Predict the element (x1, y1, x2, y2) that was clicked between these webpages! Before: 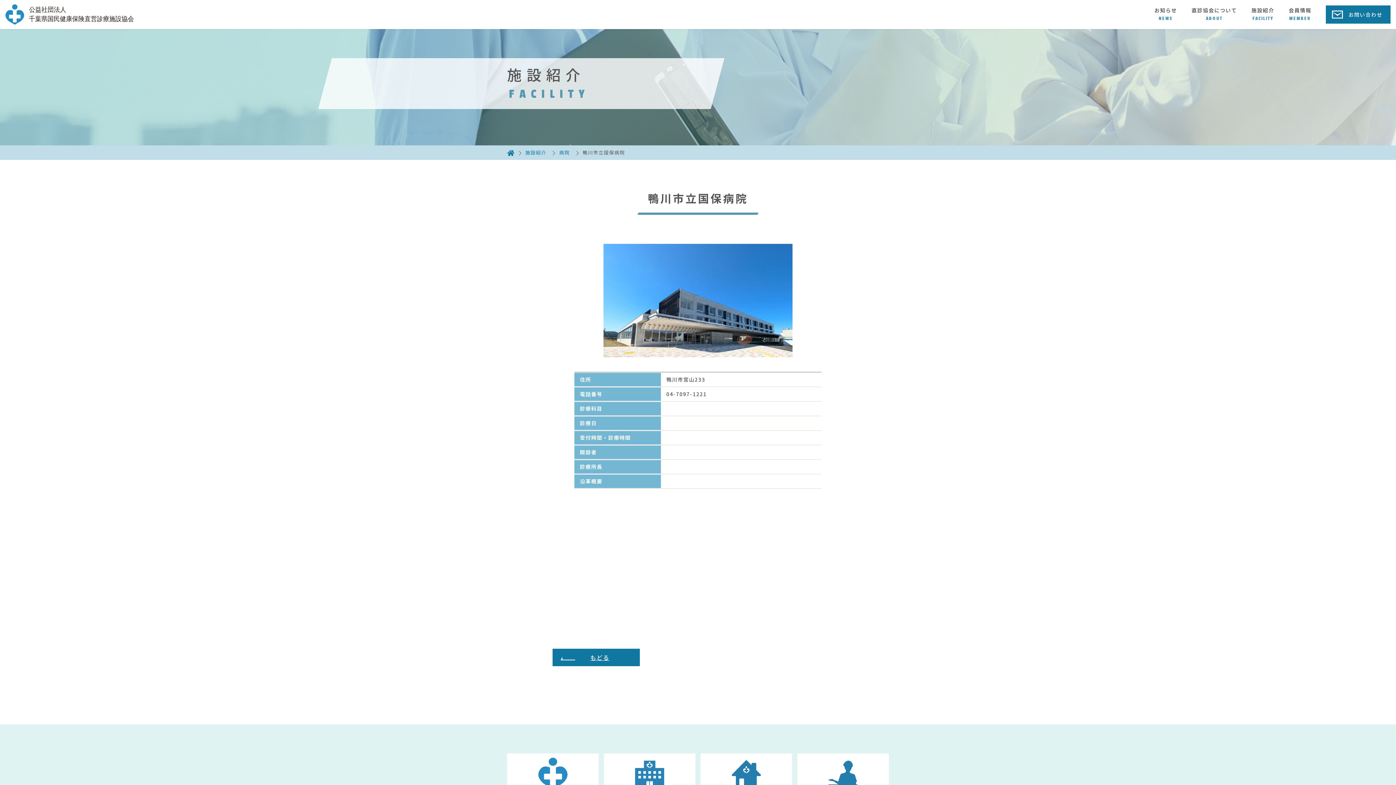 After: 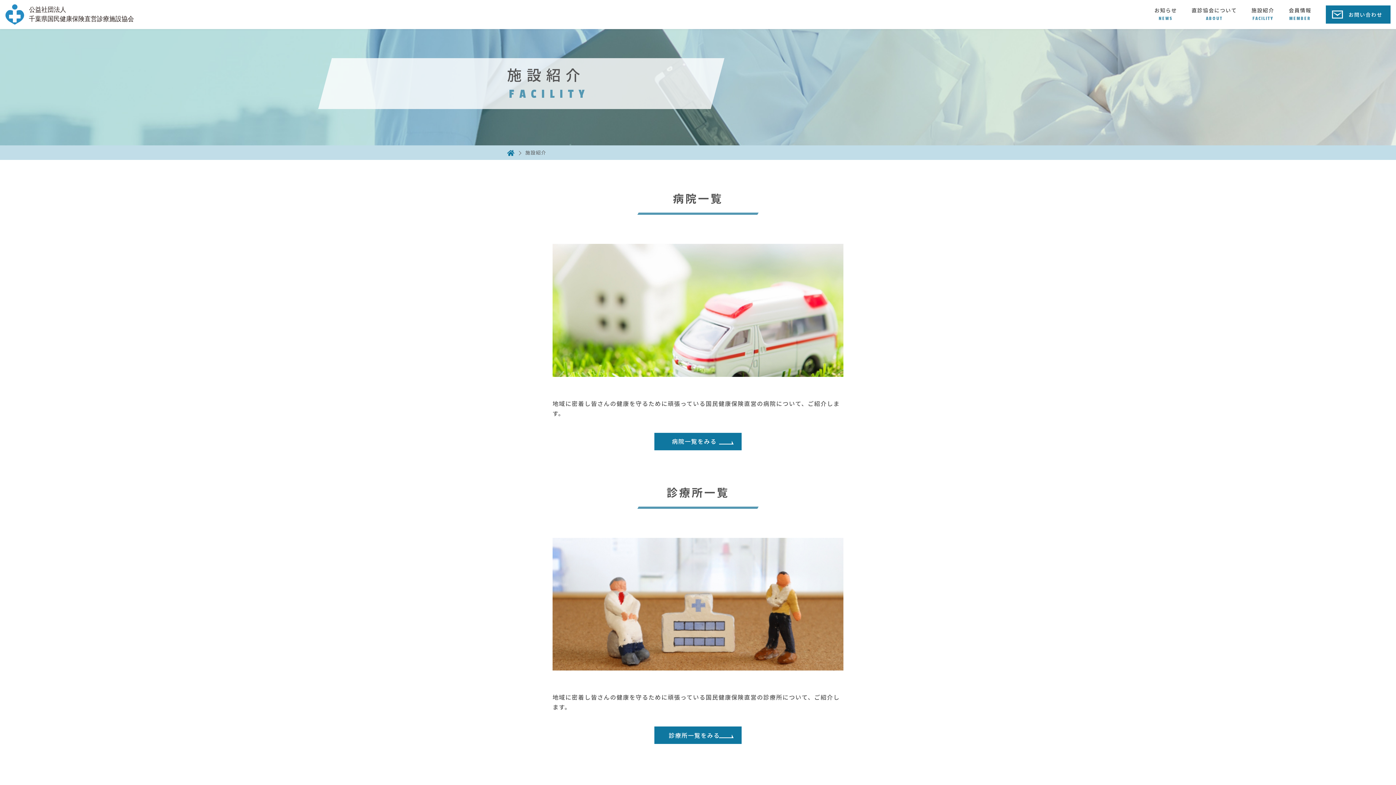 Action: label: 施設紹介 bbox: (516, 148, 546, 156)